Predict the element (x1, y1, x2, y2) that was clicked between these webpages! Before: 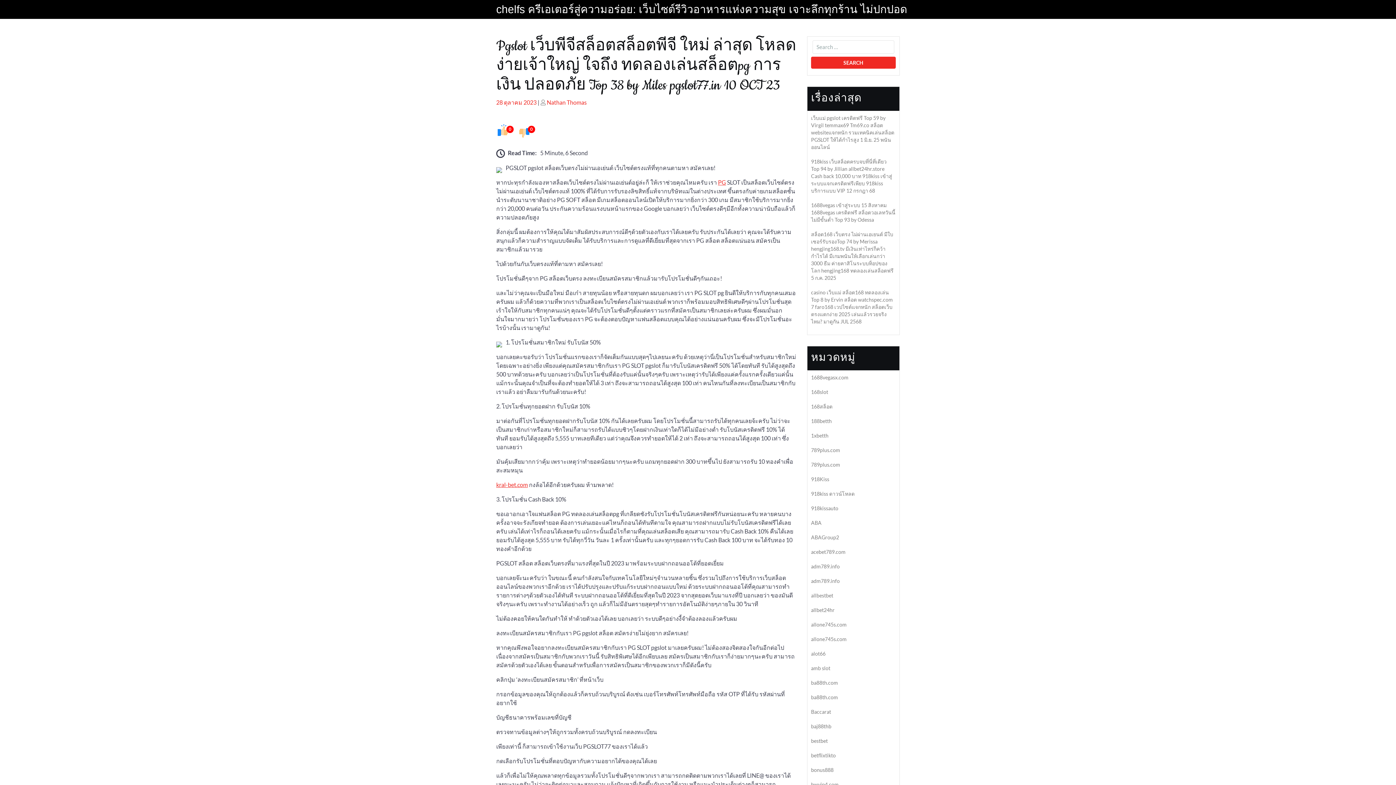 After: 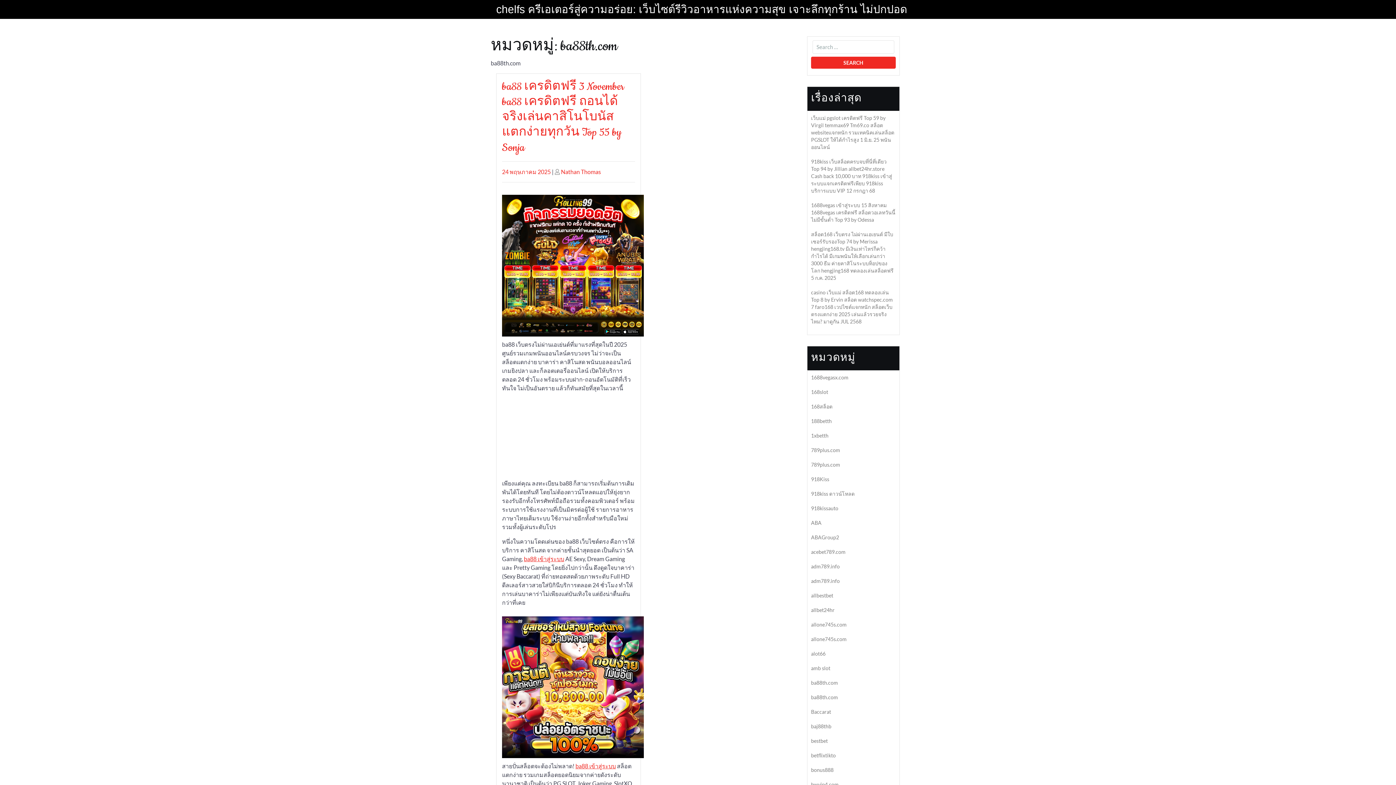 Action: label: ba88th.com bbox: (811, 679, 838, 686)